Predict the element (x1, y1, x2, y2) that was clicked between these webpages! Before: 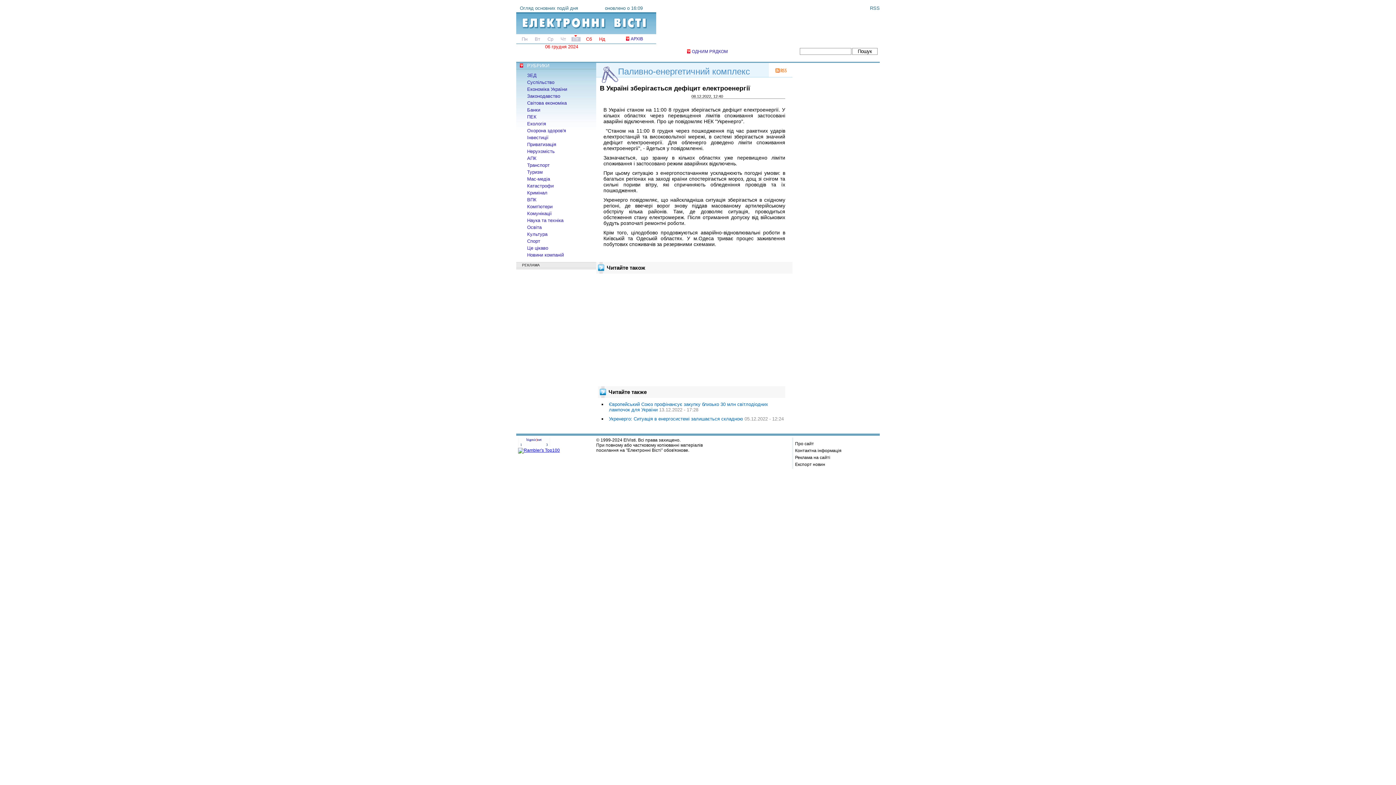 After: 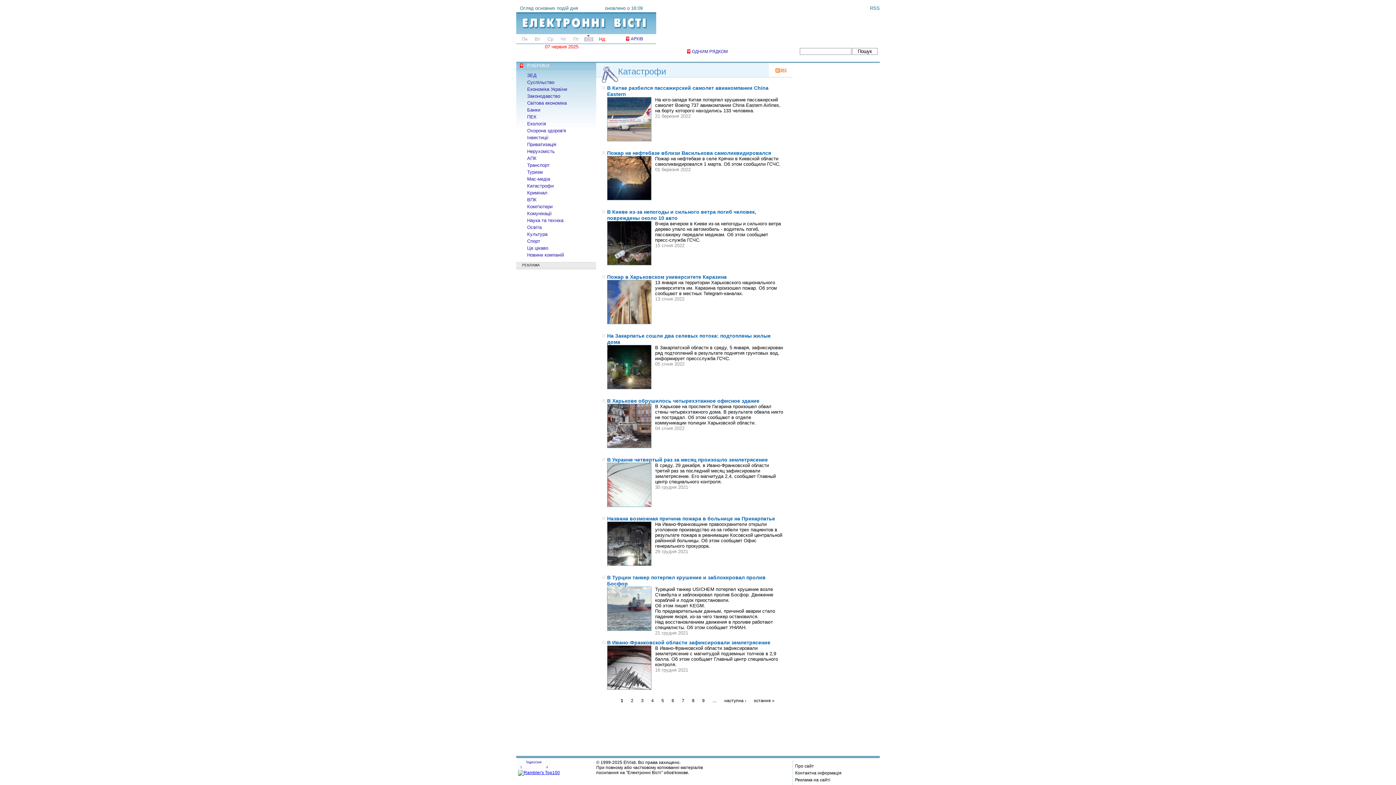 Action: label: Катастрофи bbox: (516, 182, 596, 189)